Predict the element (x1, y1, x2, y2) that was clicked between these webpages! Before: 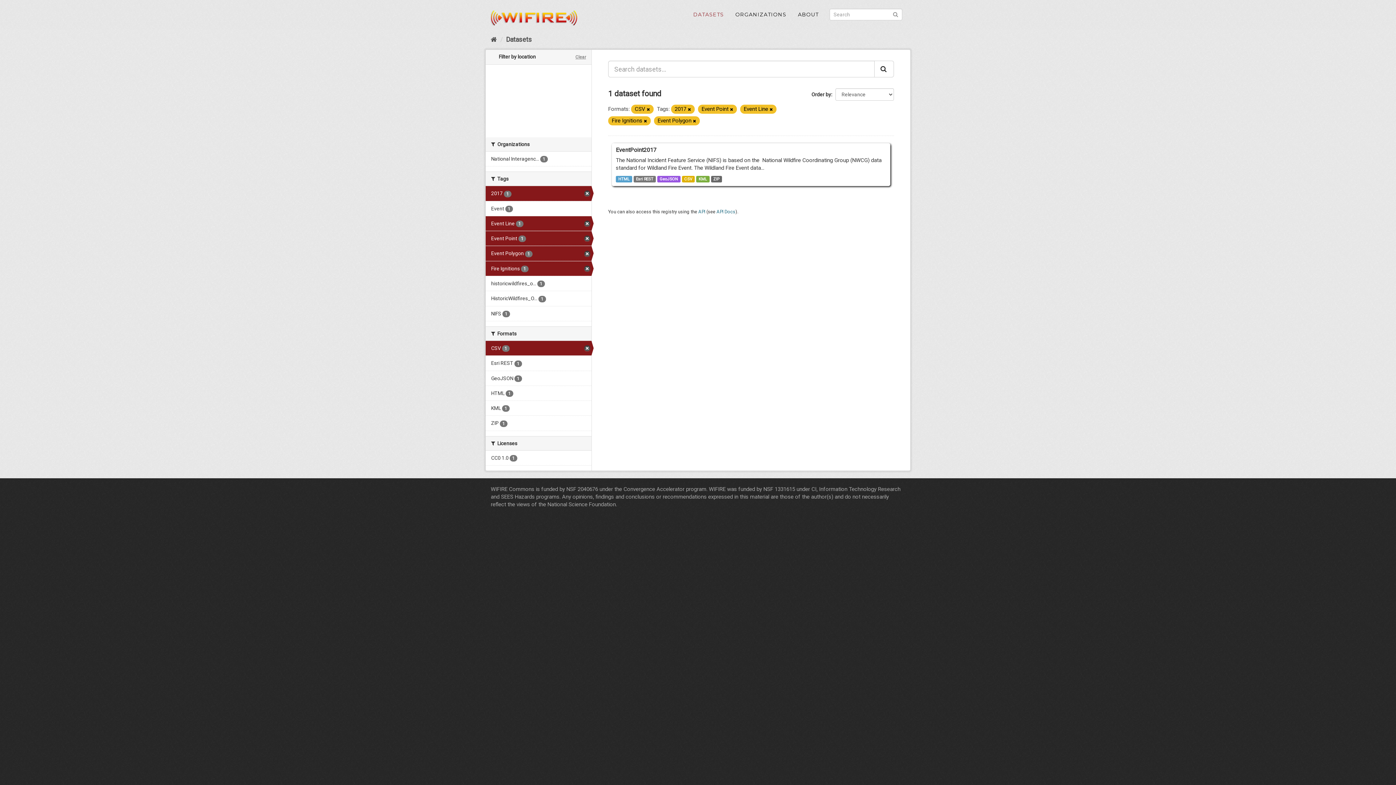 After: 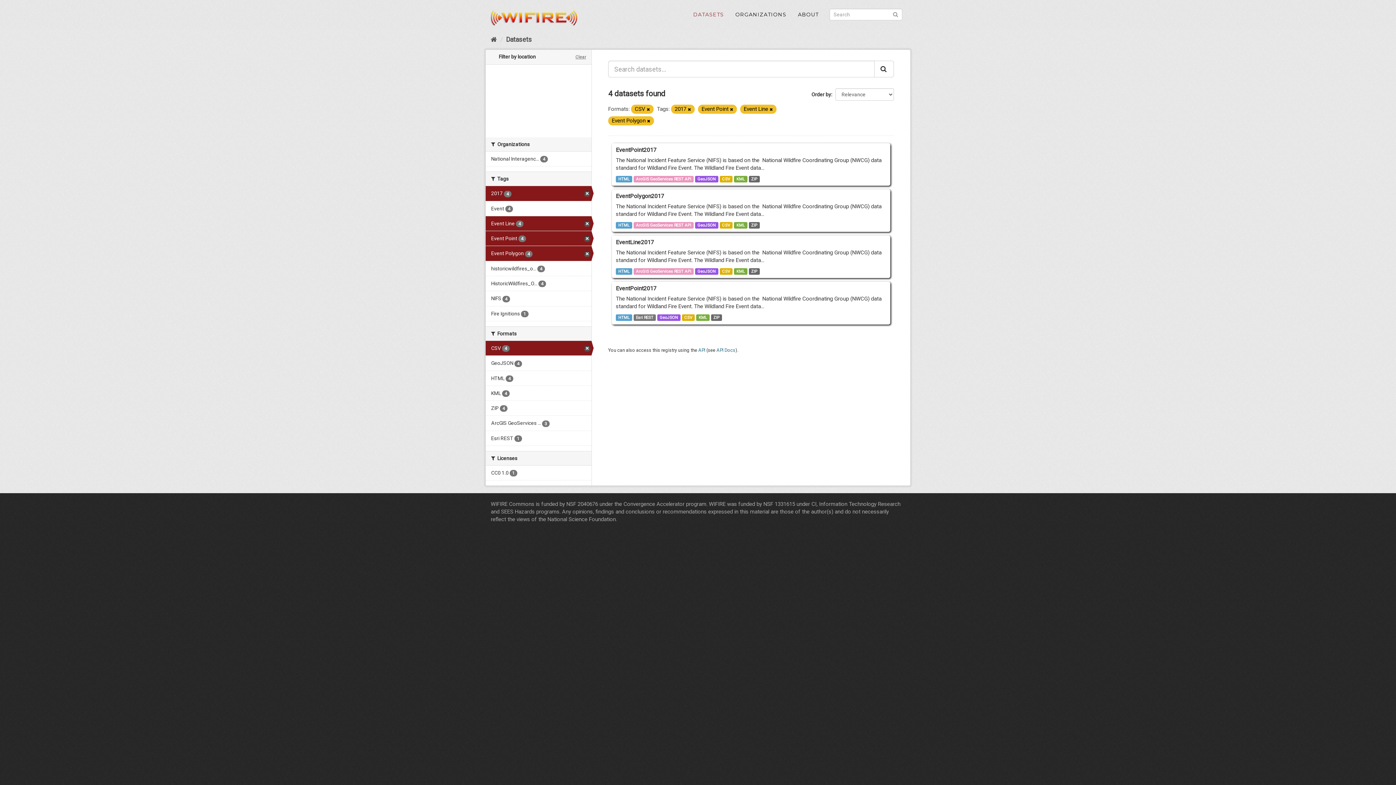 Action: label: Fire Ignitions 1 bbox: (485, 261, 591, 276)